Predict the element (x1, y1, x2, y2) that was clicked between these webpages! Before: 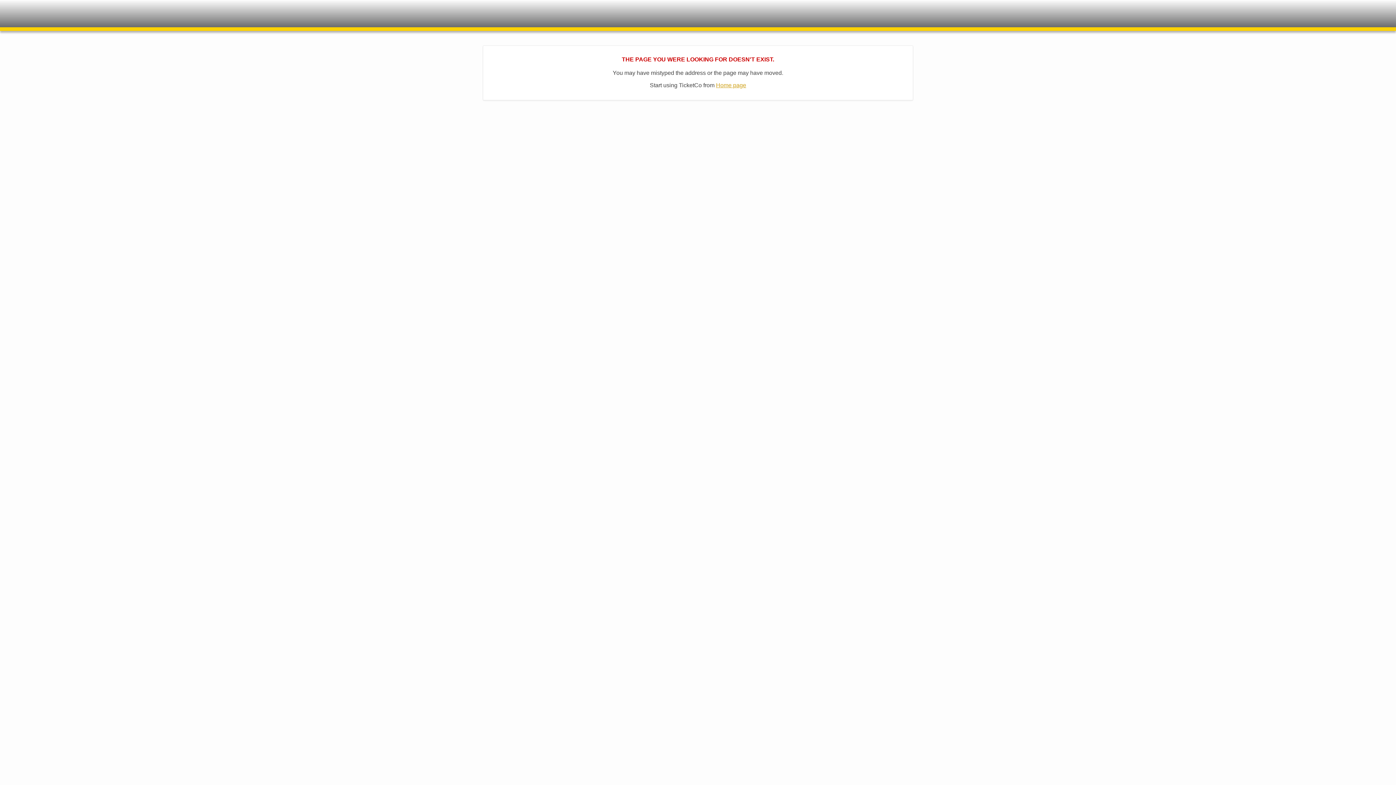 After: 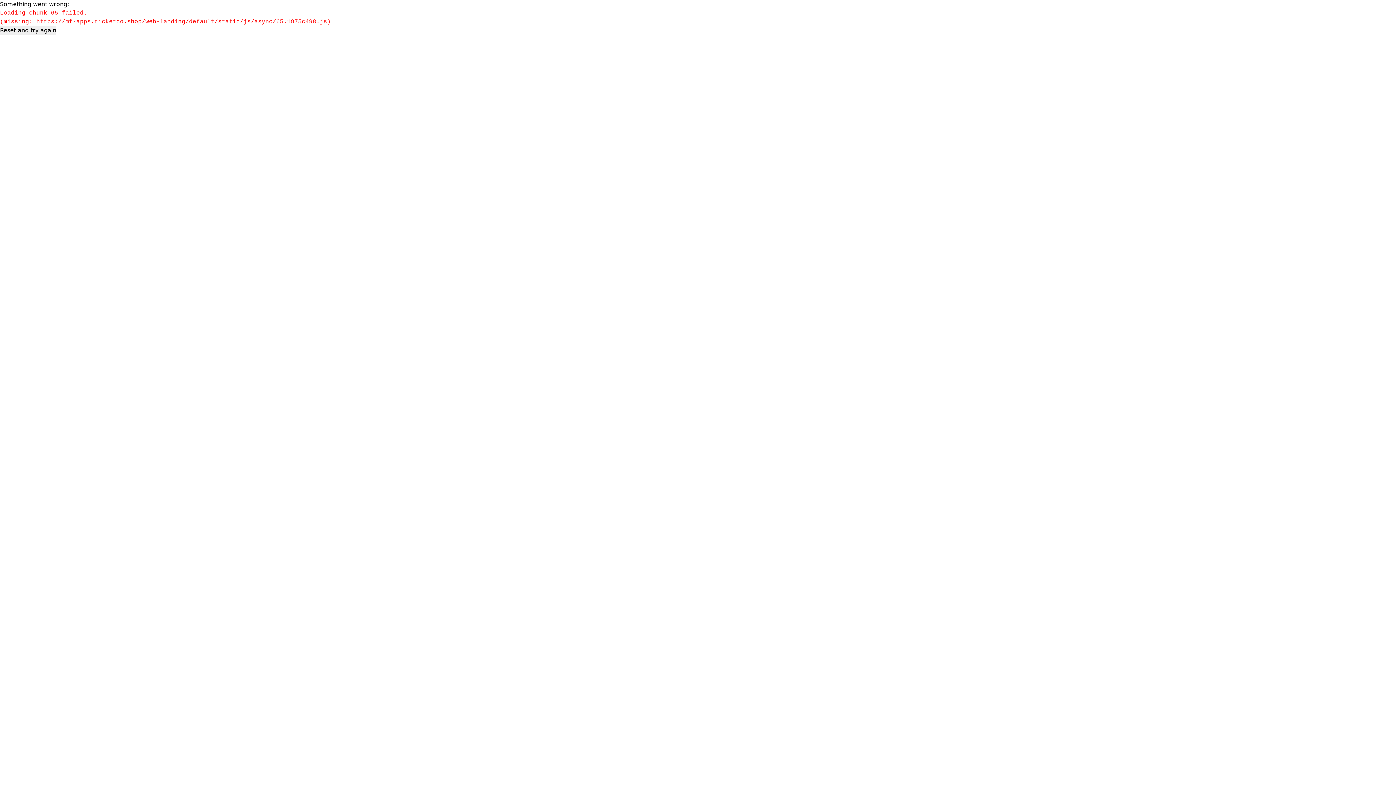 Action: bbox: (716, 82, 746, 88) label: Home page